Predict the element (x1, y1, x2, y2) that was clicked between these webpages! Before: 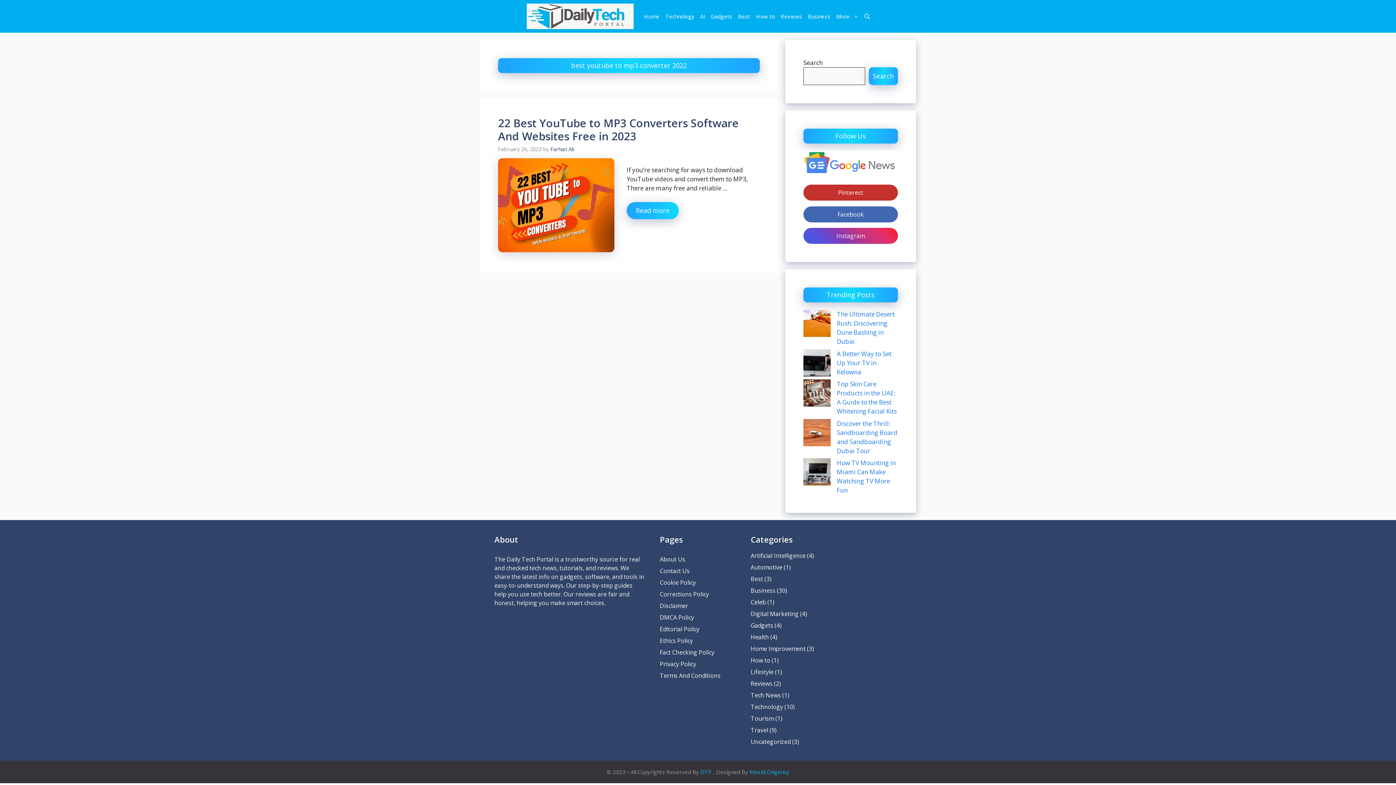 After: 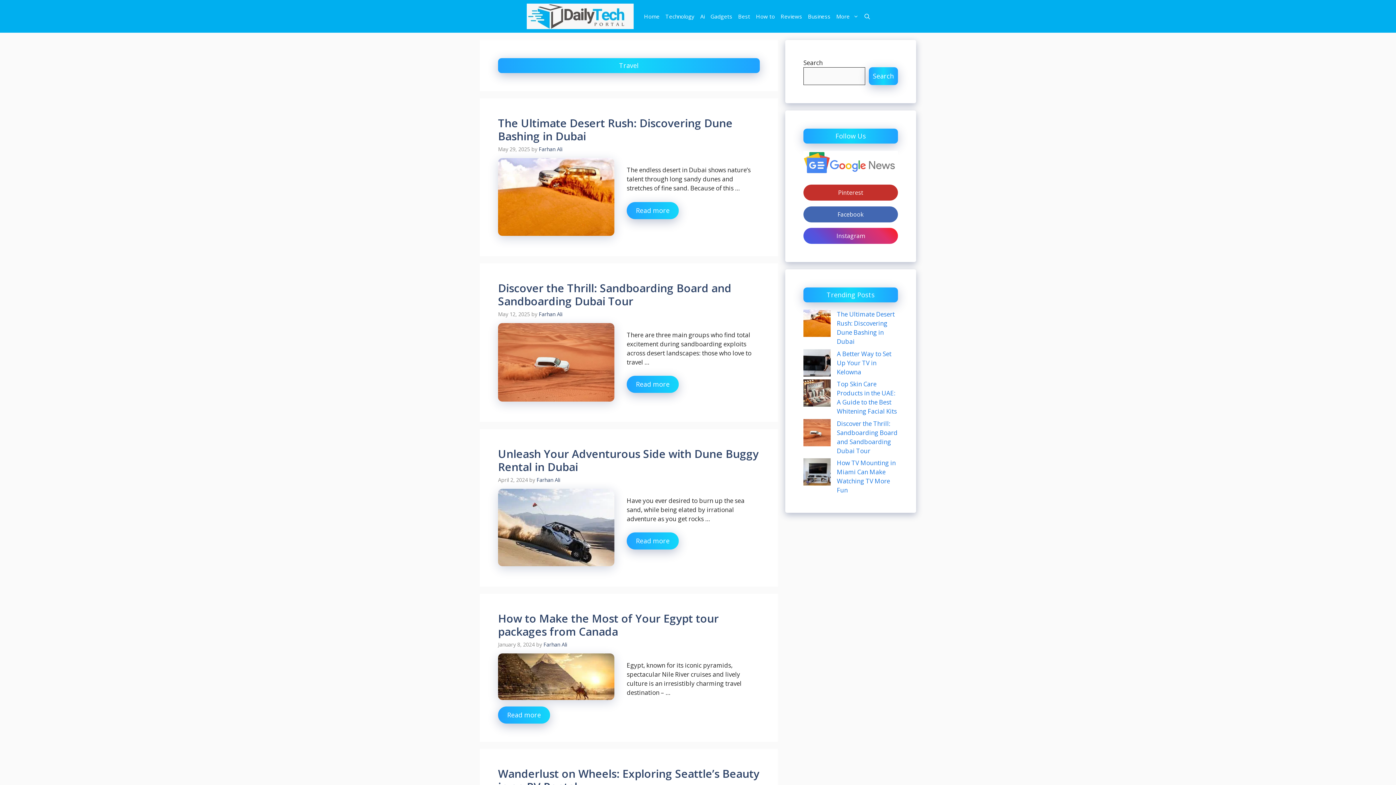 Action: bbox: (750, 726, 768, 734) label: Travel